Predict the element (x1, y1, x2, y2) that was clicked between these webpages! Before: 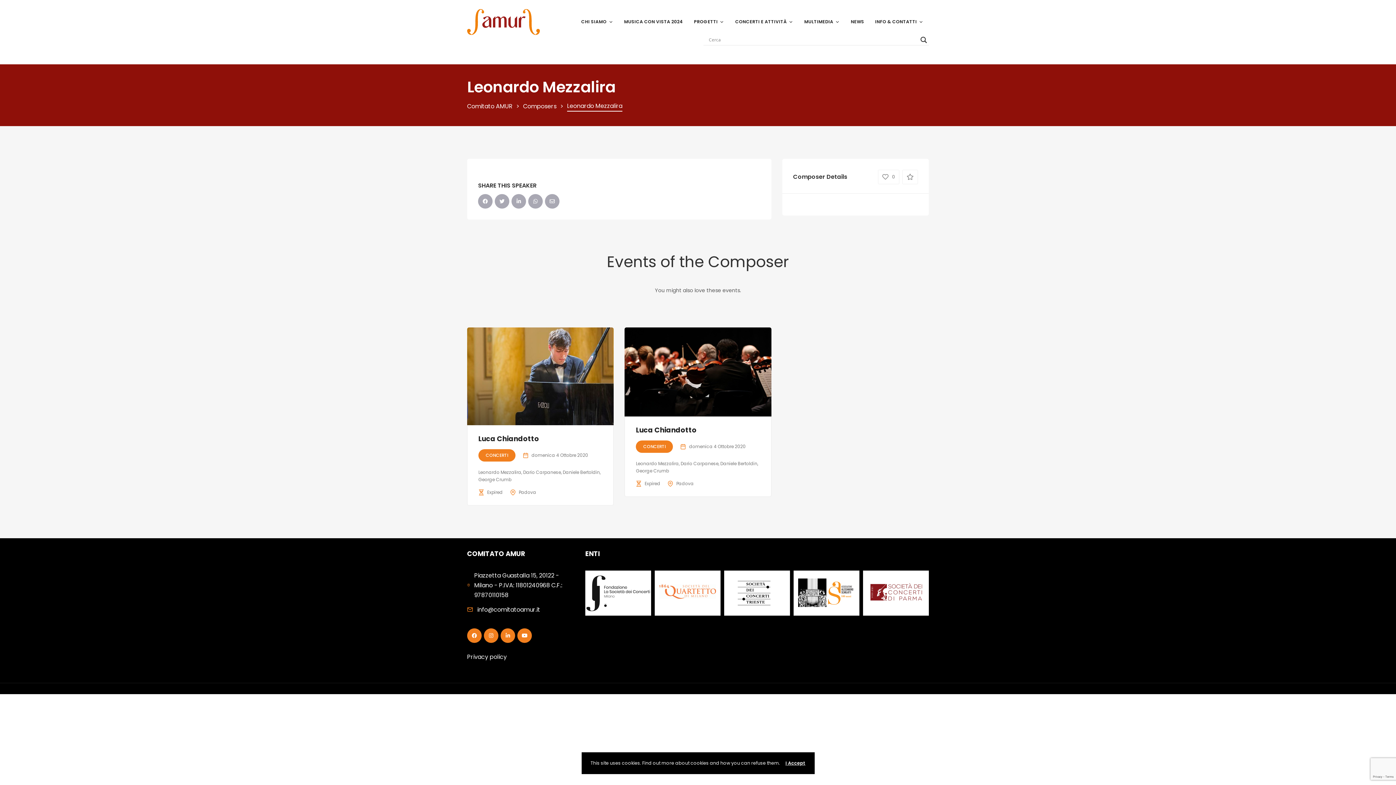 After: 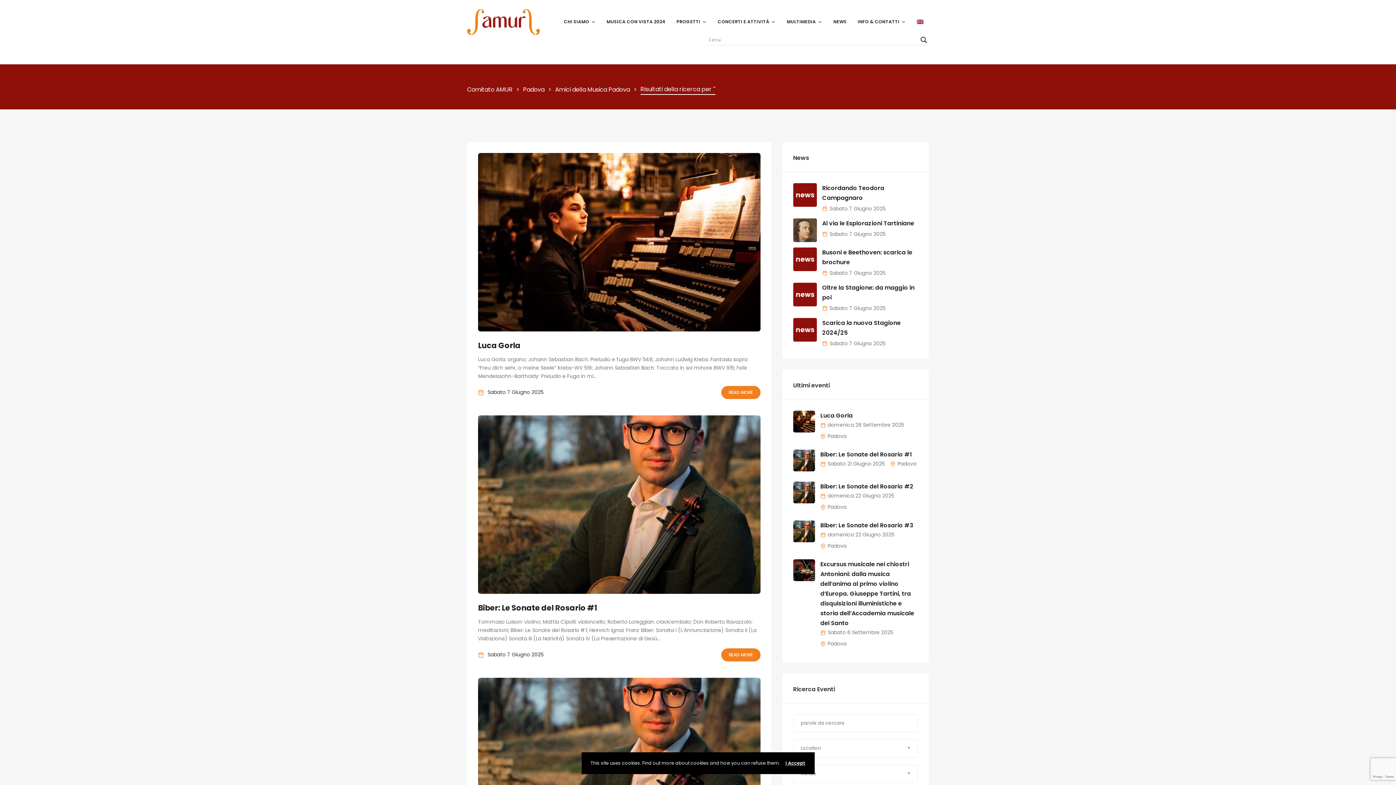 Action: bbox: (918, 34, 929, 45) label: Search magnifier button